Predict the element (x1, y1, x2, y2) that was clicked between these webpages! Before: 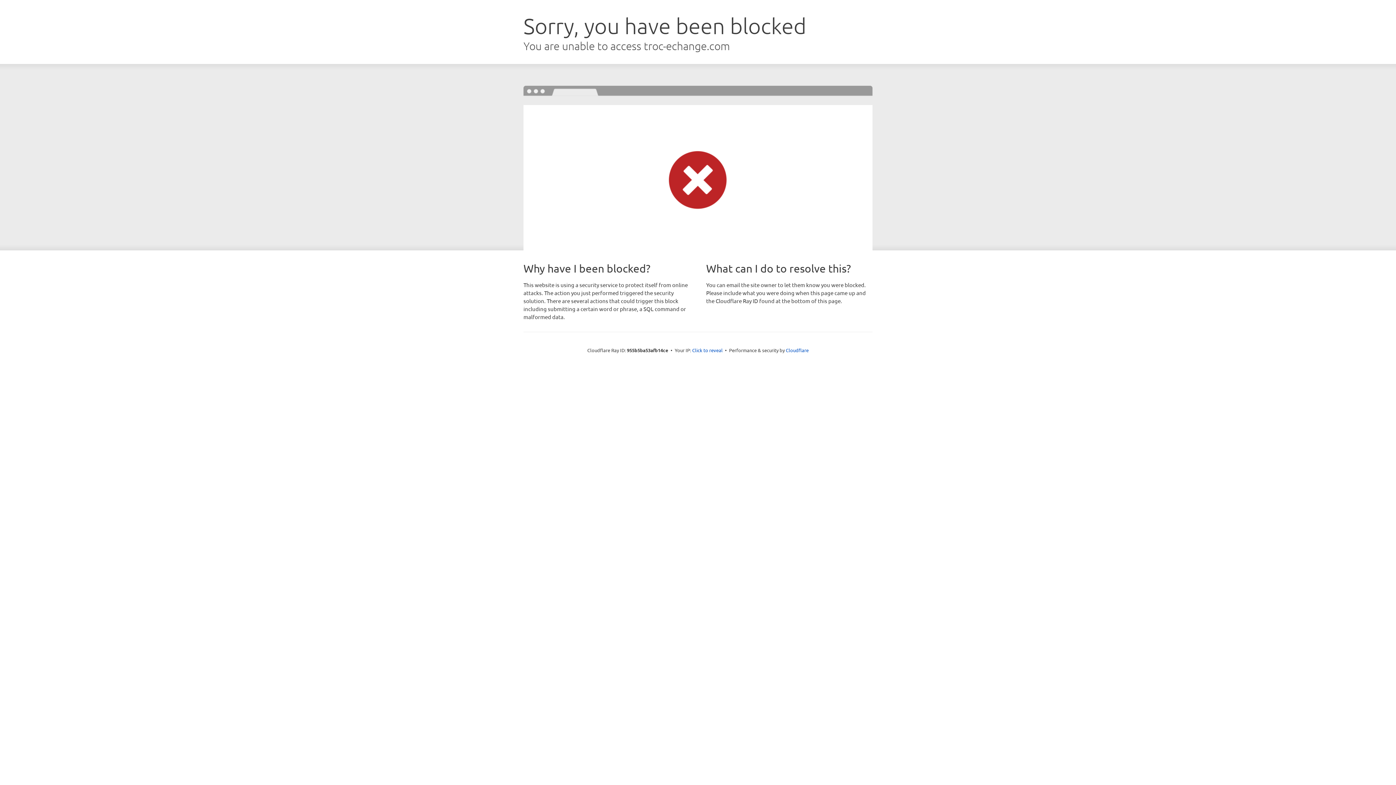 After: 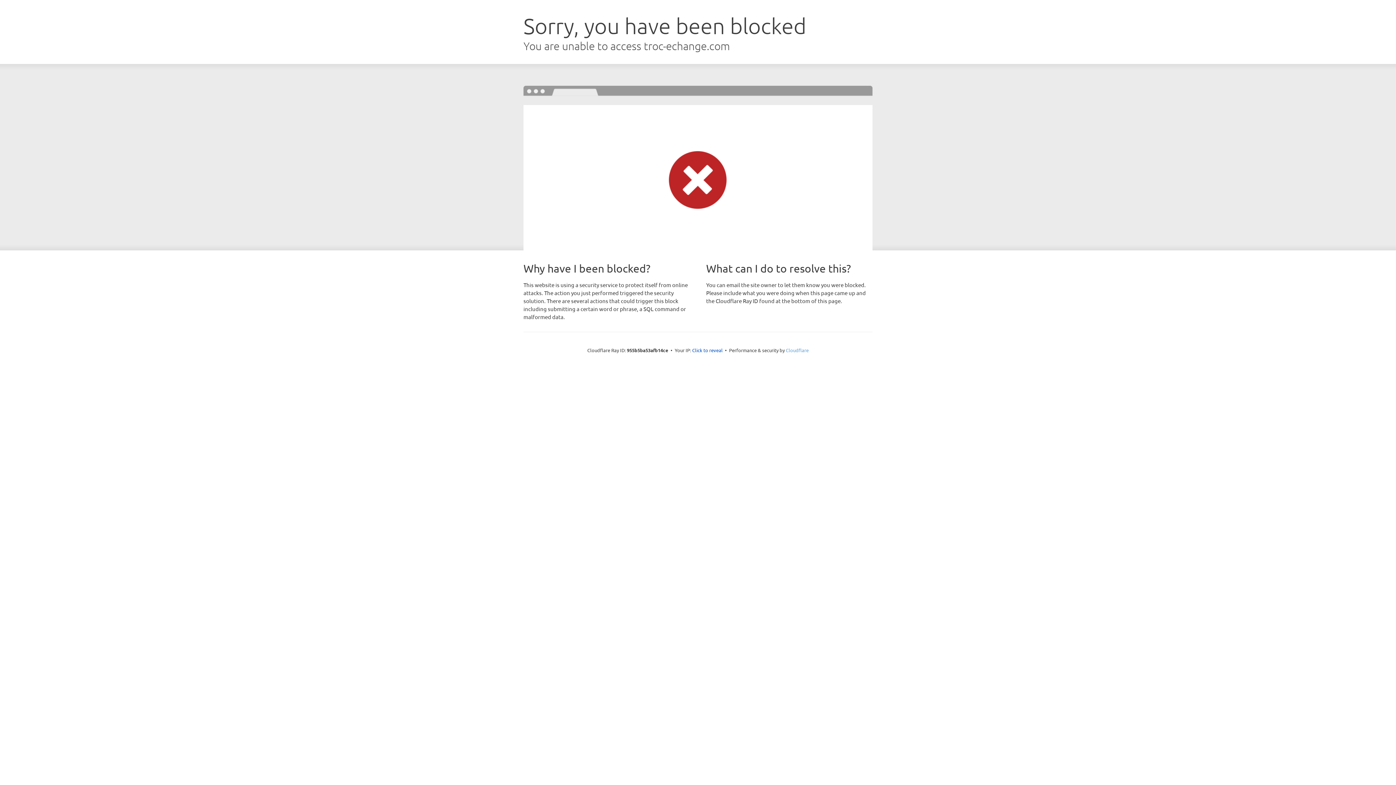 Action: bbox: (786, 347, 808, 353) label: Cloudflare